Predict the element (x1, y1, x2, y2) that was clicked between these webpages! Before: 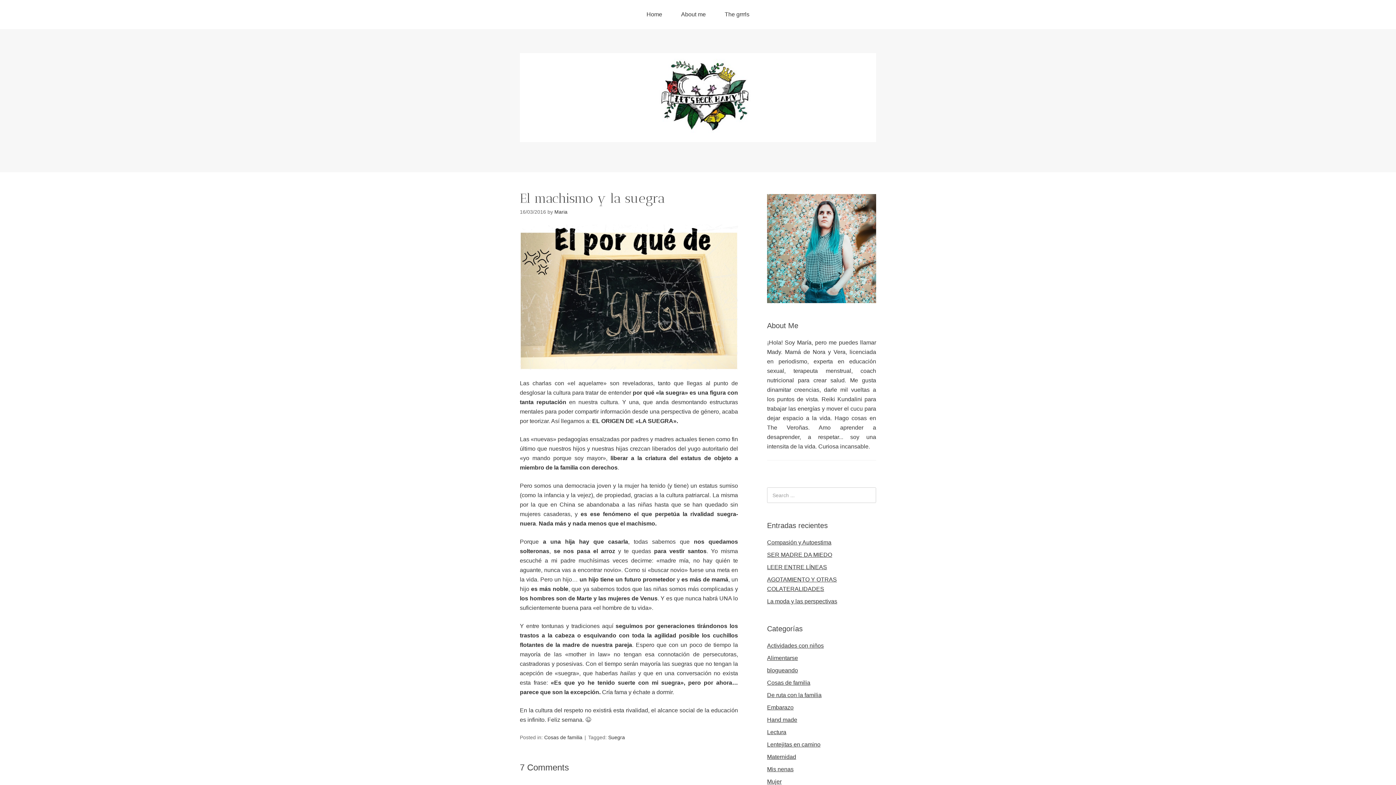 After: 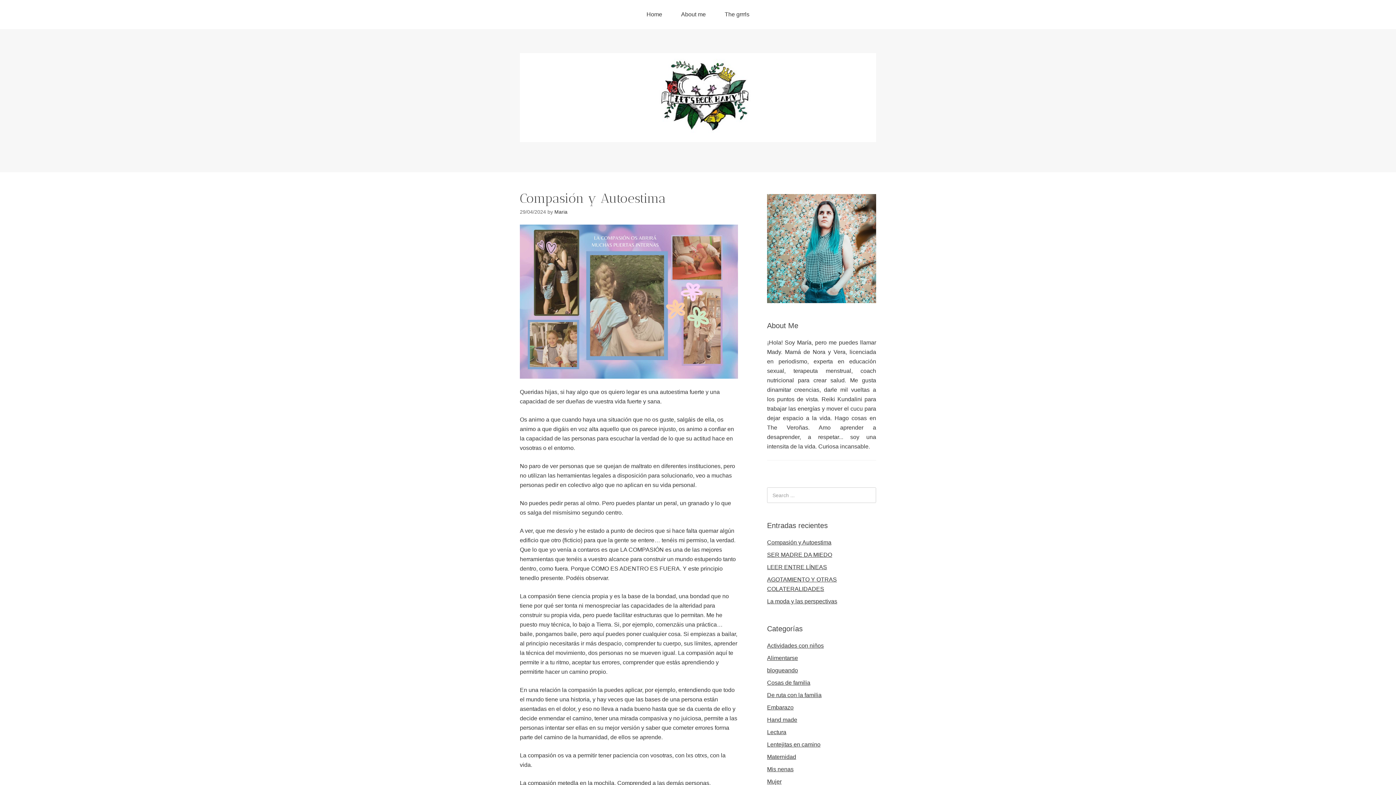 Action: label: Compasión y Autoestima bbox: (767, 539, 831, 545)